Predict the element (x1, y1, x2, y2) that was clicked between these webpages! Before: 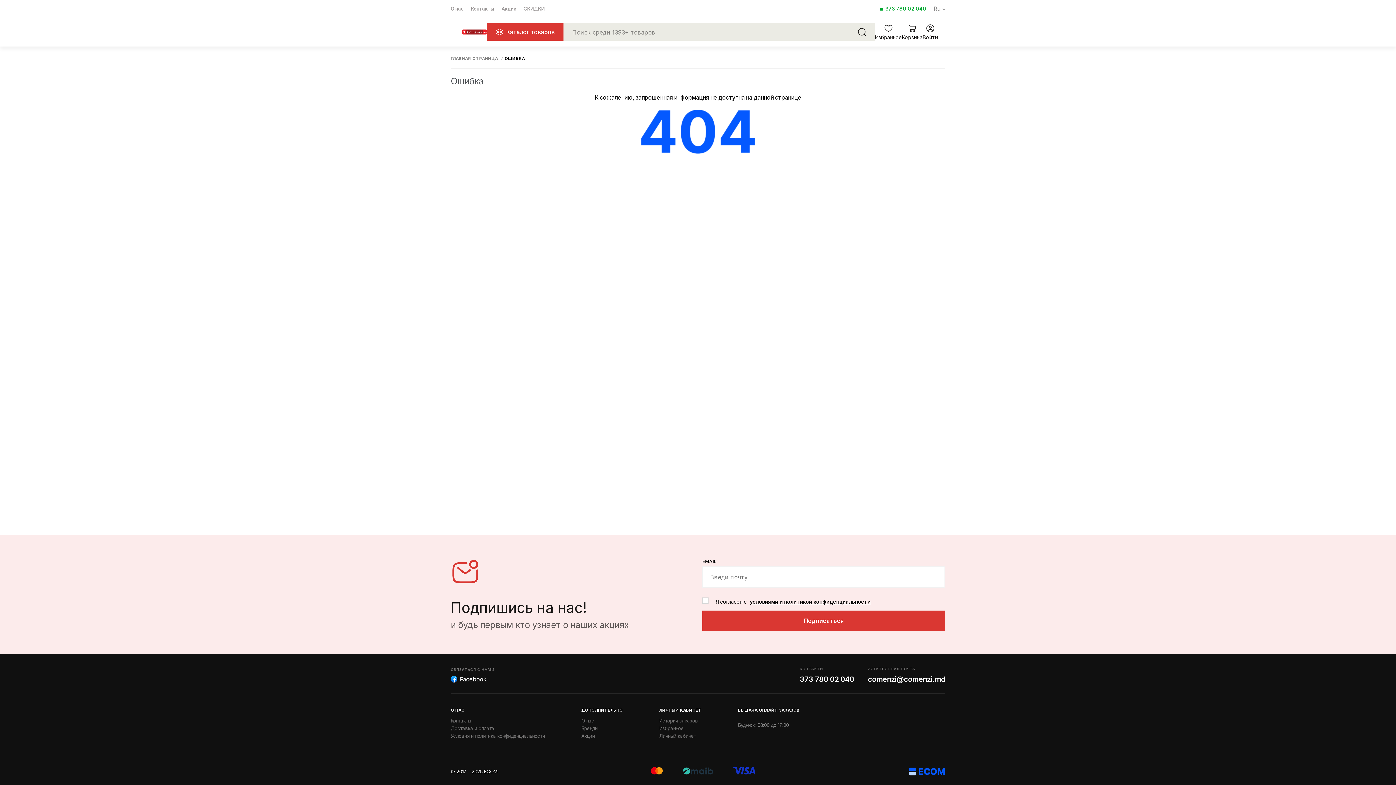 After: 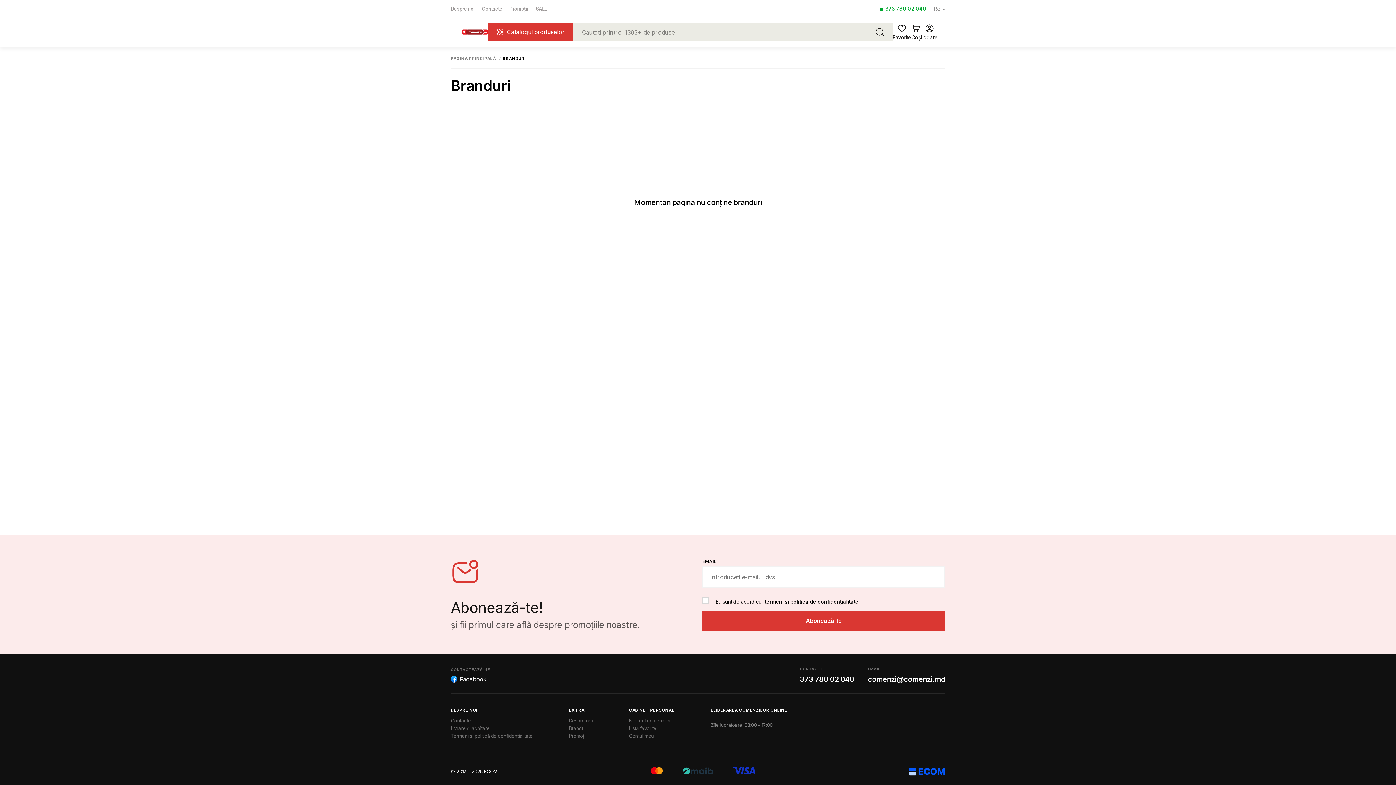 Action: label: Бренды bbox: (581, 725, 598, 731)